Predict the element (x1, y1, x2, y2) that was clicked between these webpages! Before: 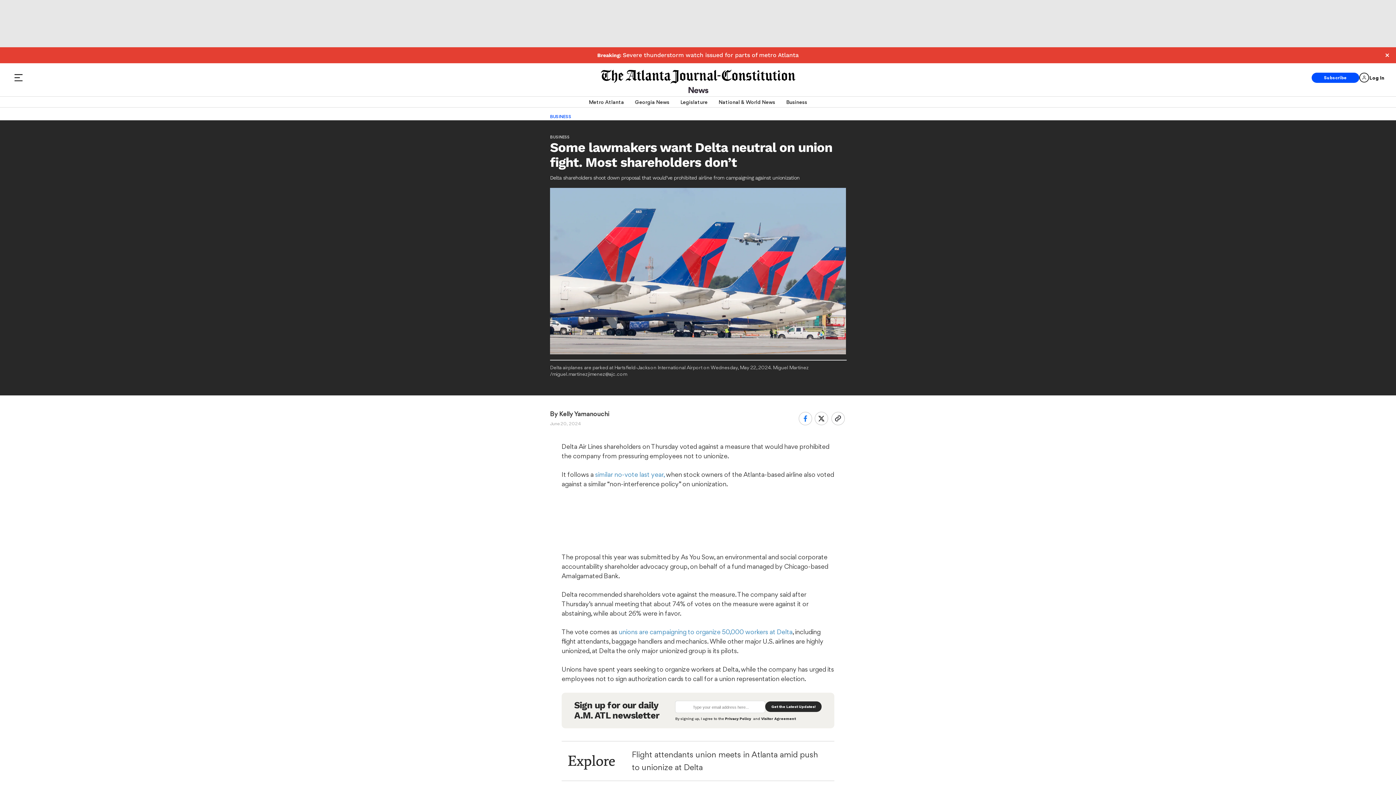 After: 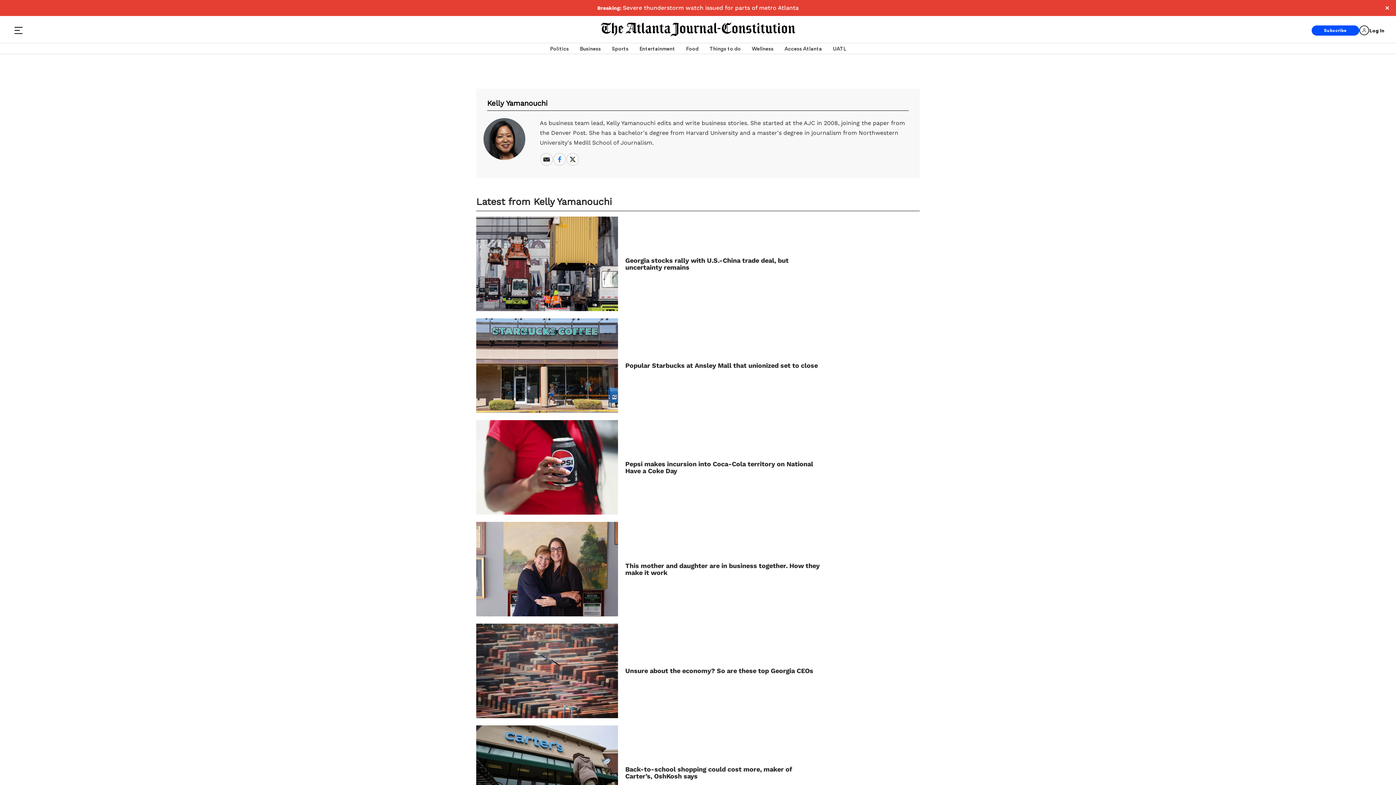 Action: bbox: (559, 410, 609, 417) label: Kelly Yamanouchi